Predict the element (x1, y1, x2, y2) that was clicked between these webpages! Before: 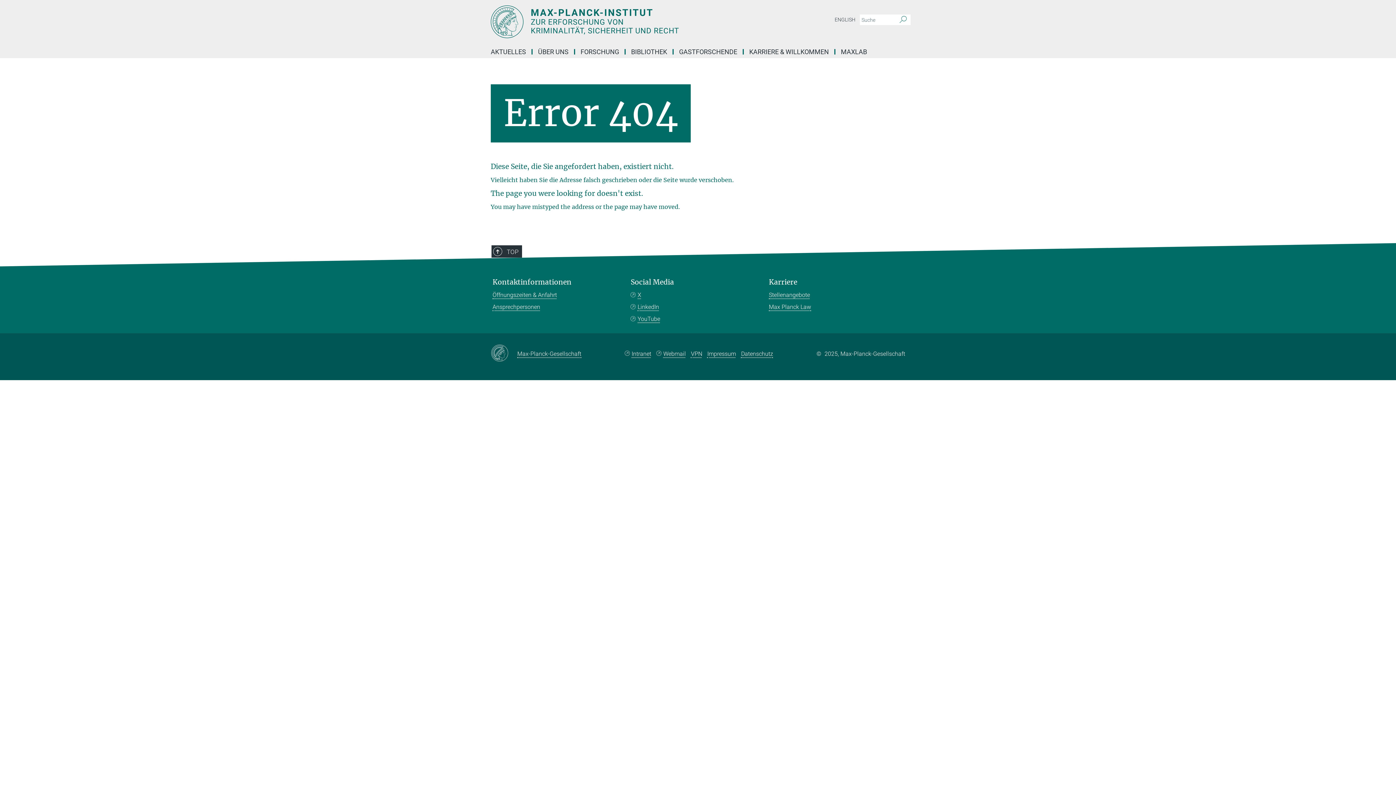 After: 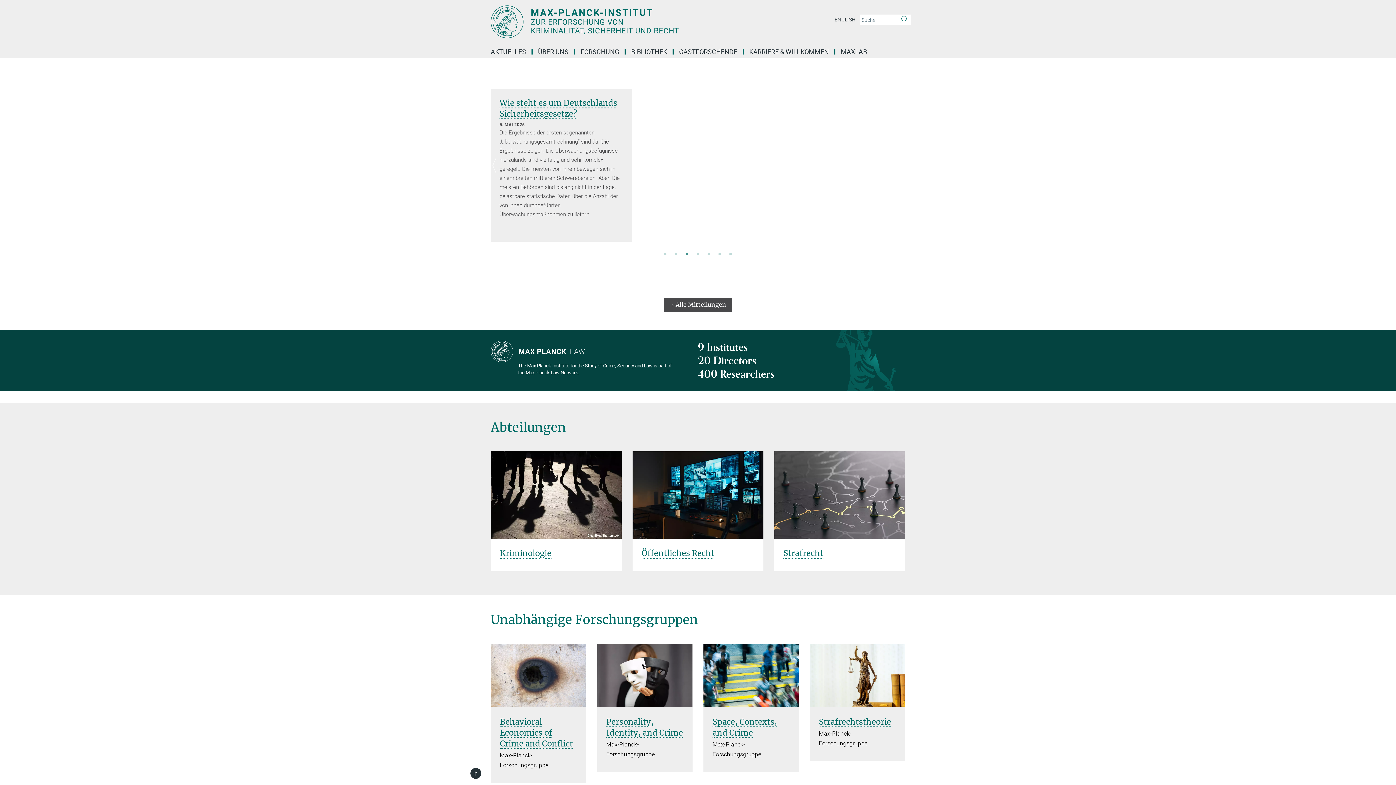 Action: bbox: (490, 5, 763, 38) label: Logo Max-Planck-Institut zur Erforschung von Kriminalität, Sicherheit und Recht, zur Startseite